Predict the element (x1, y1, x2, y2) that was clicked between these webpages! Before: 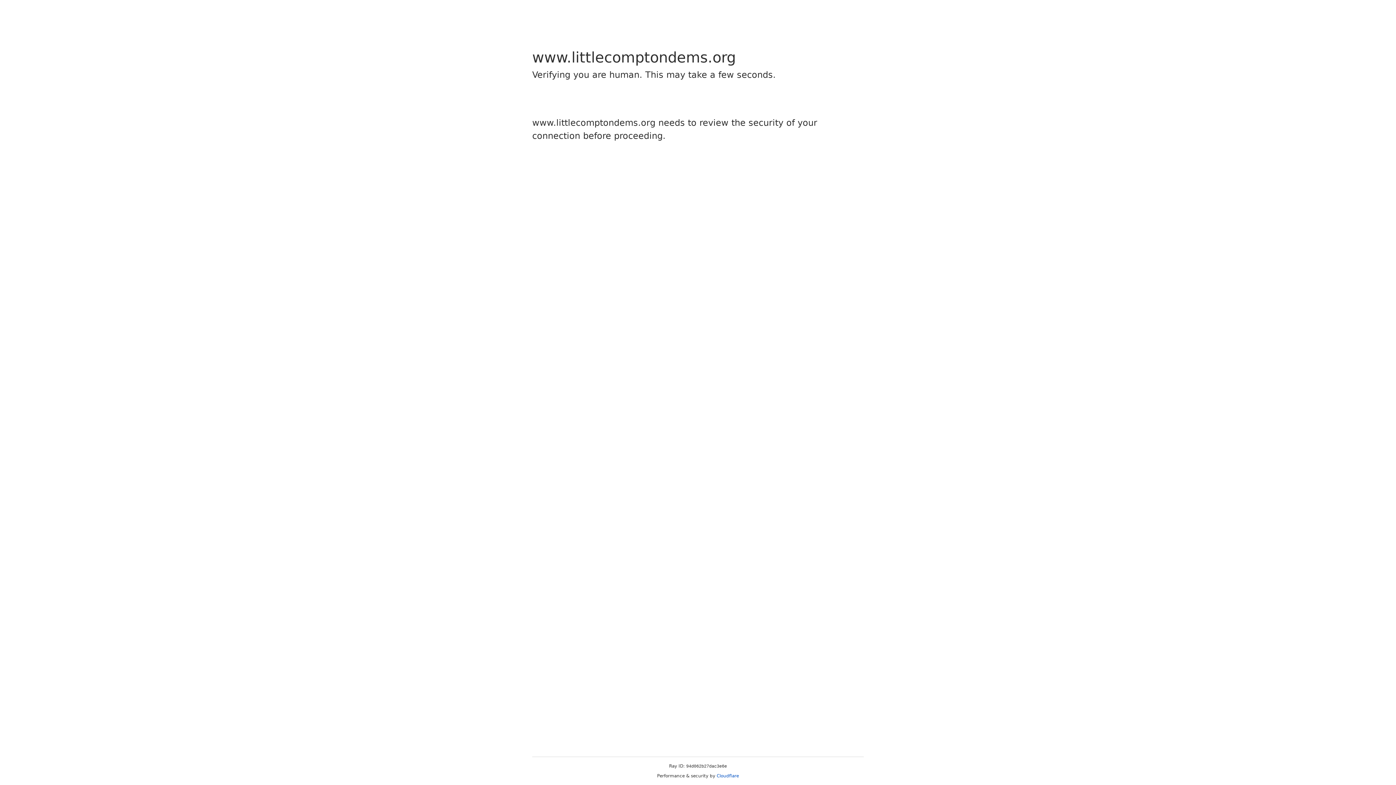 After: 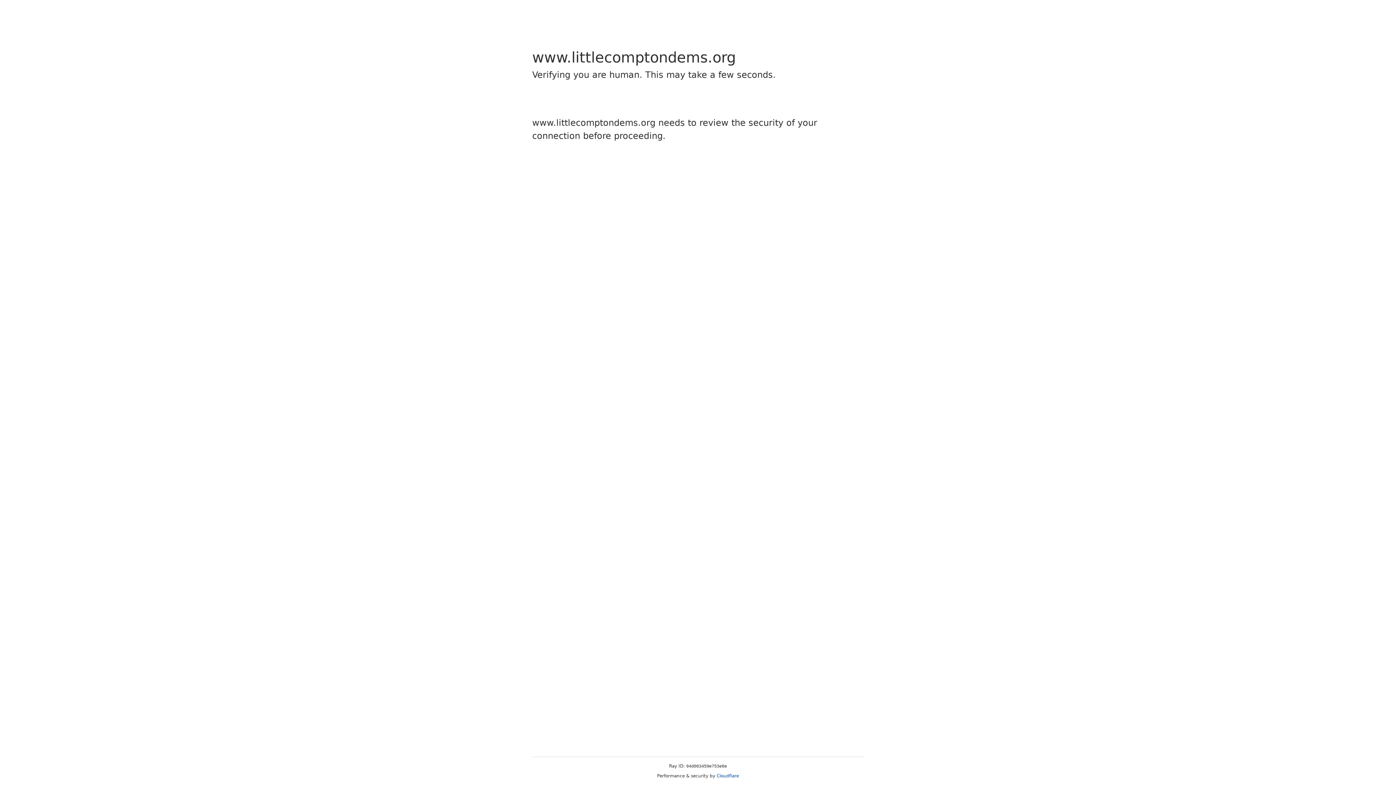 Action: bbox: (716, 773, 739, 778) label: Cloudflare